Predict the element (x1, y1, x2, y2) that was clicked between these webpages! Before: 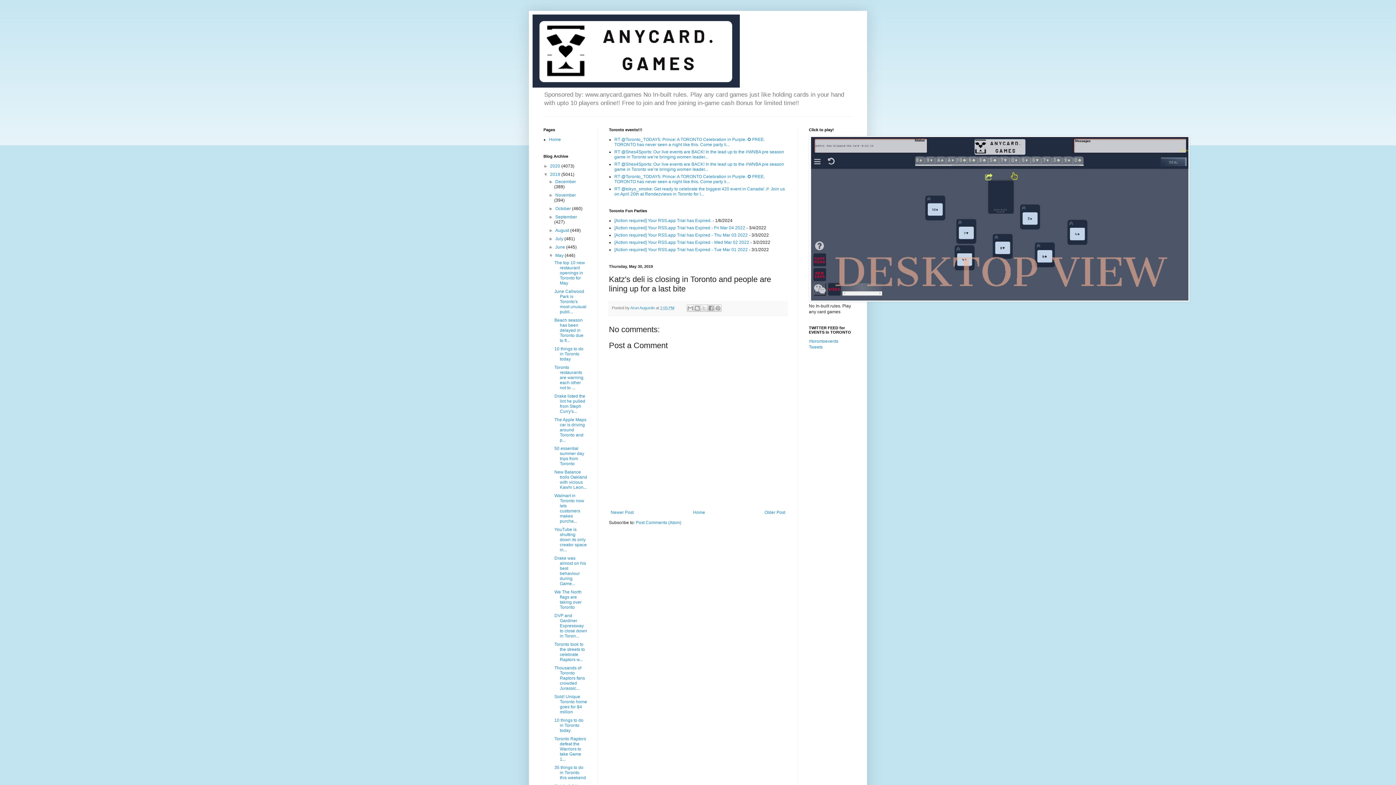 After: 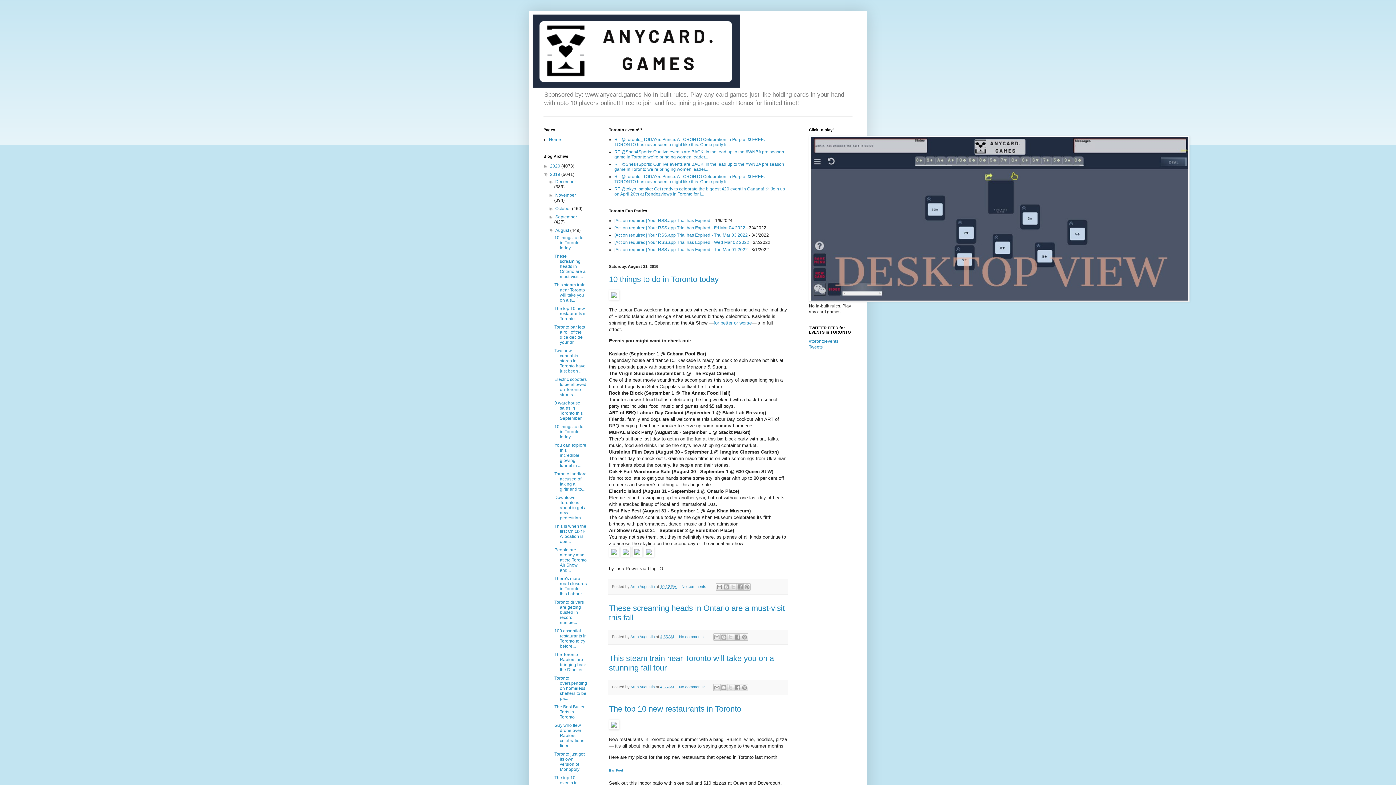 Action: label: August  bbox: (555, 228, 570, 233)